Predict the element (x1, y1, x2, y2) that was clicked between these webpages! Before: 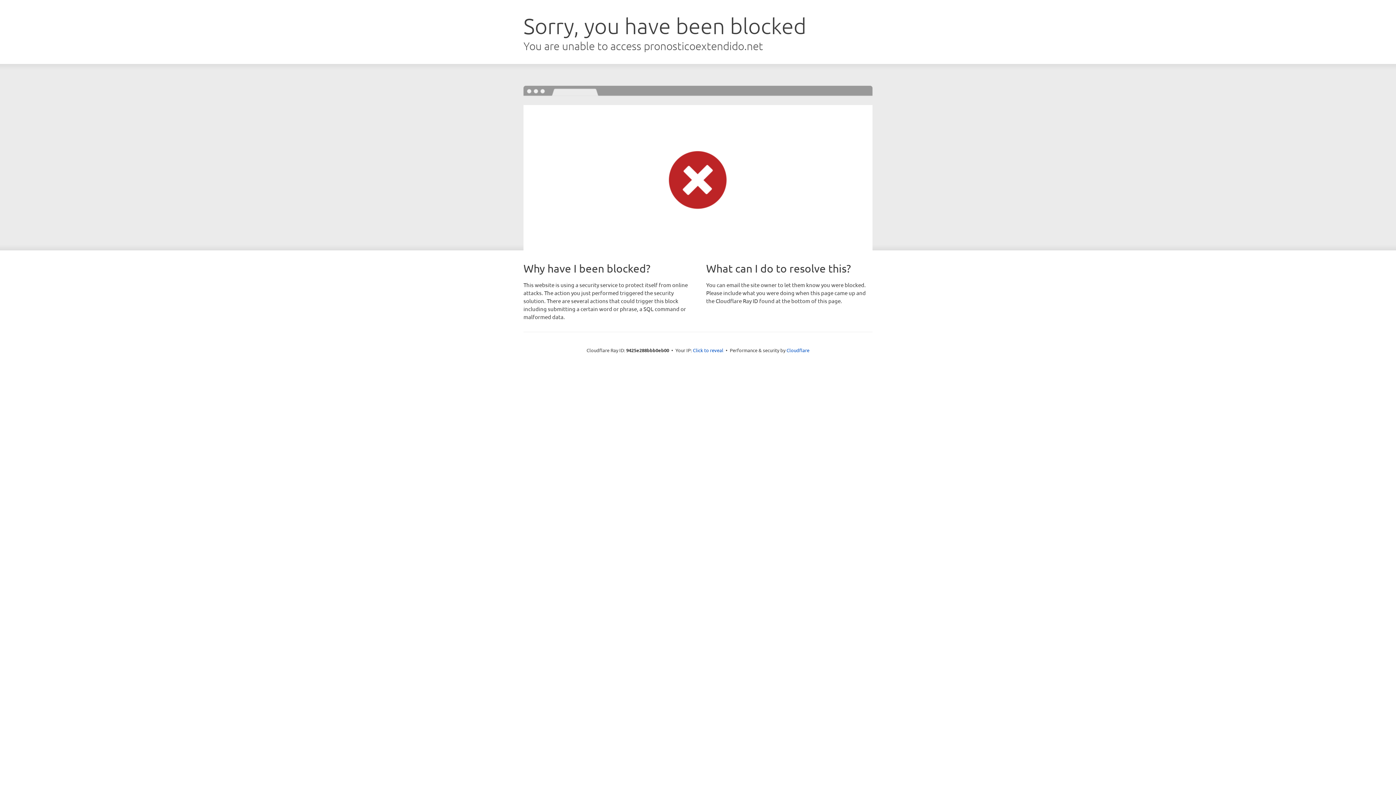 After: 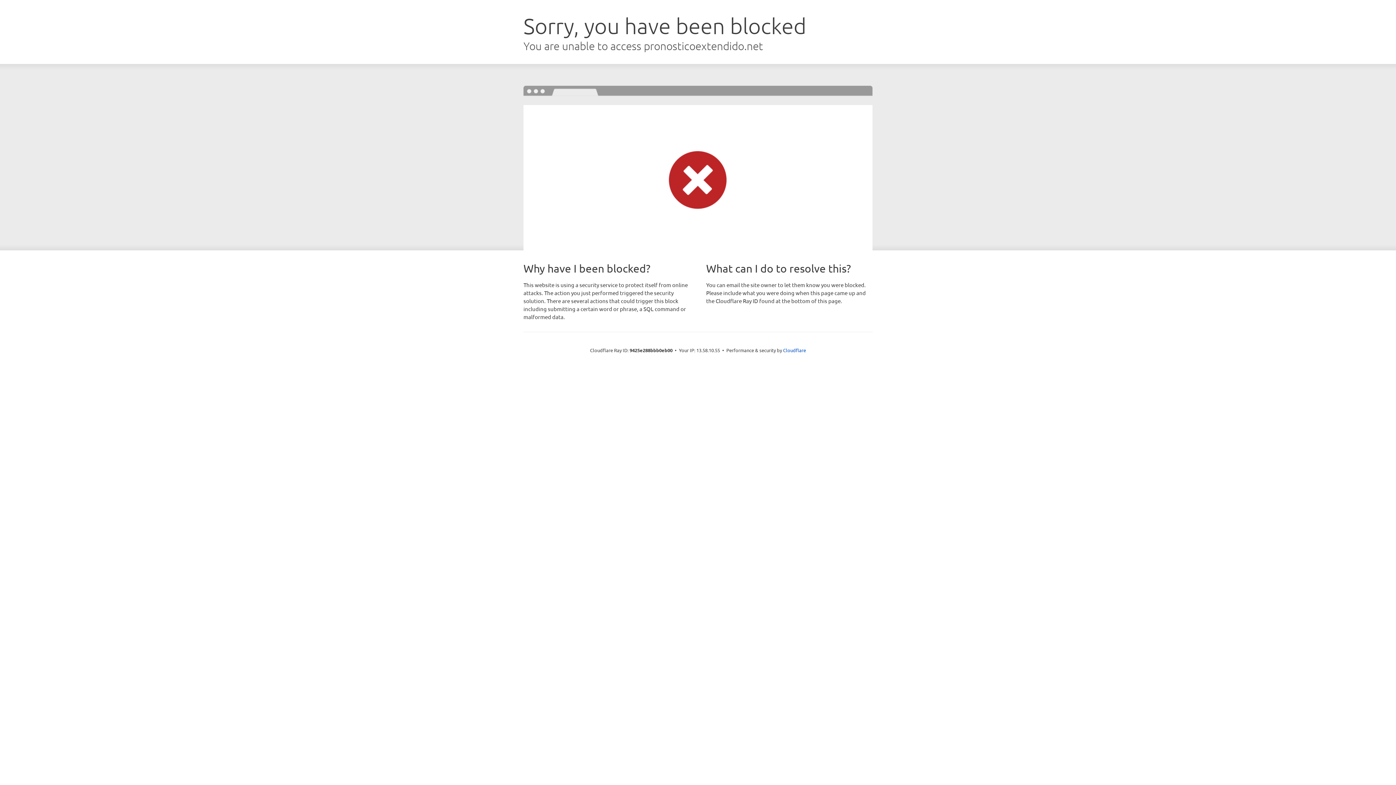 Action: bbox: (693, 346, 723, 353) label: Click to reveal